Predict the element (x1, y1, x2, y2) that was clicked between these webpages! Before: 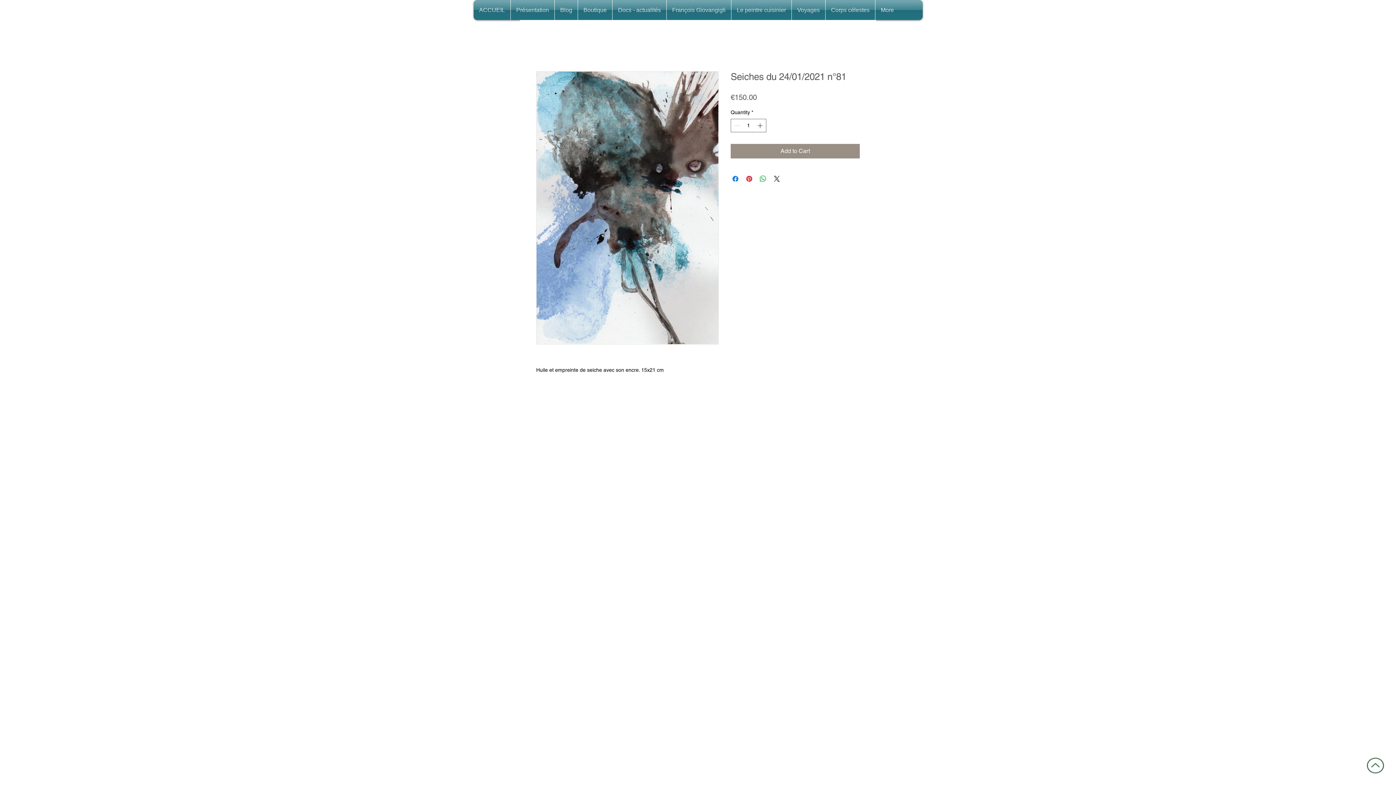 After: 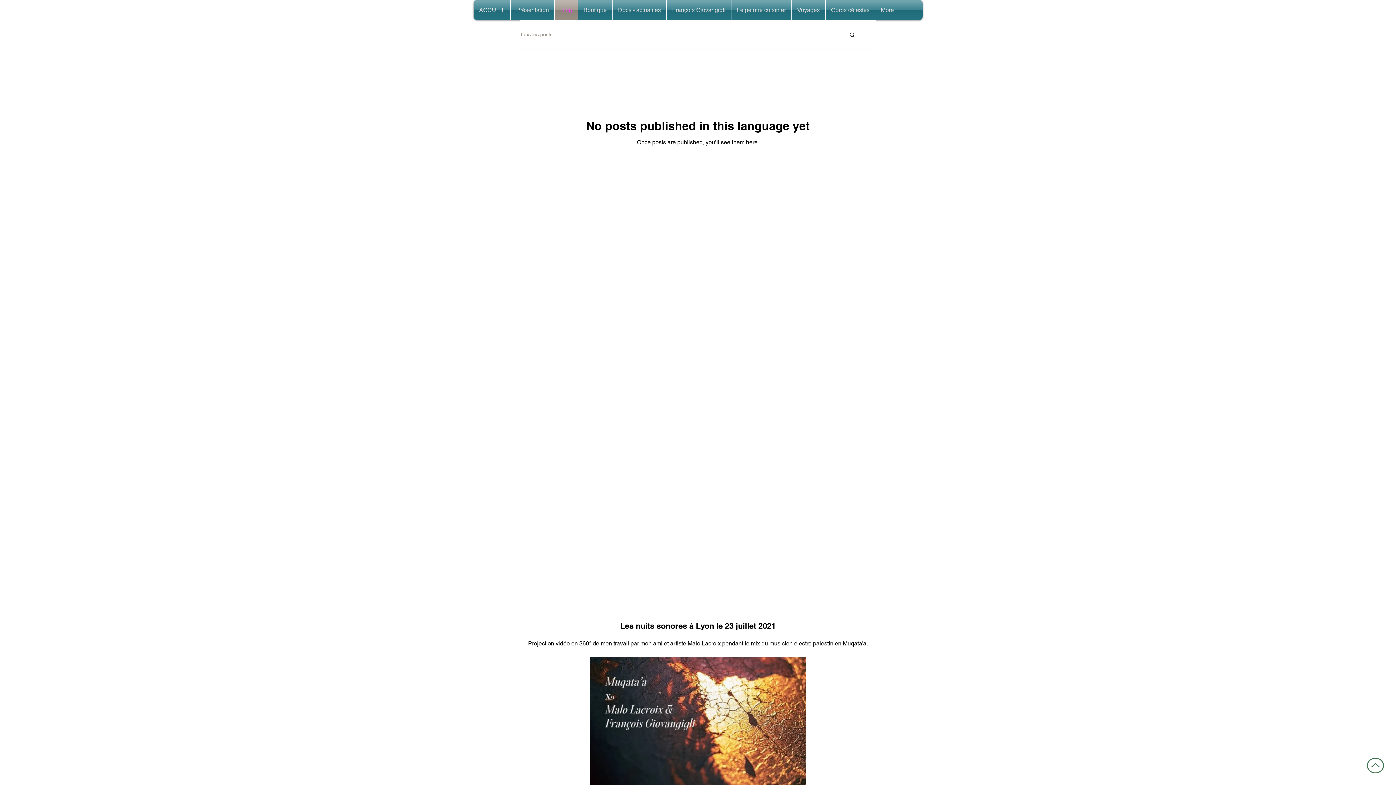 Action: label: Blog bbox: (554, 0, 577, 20)